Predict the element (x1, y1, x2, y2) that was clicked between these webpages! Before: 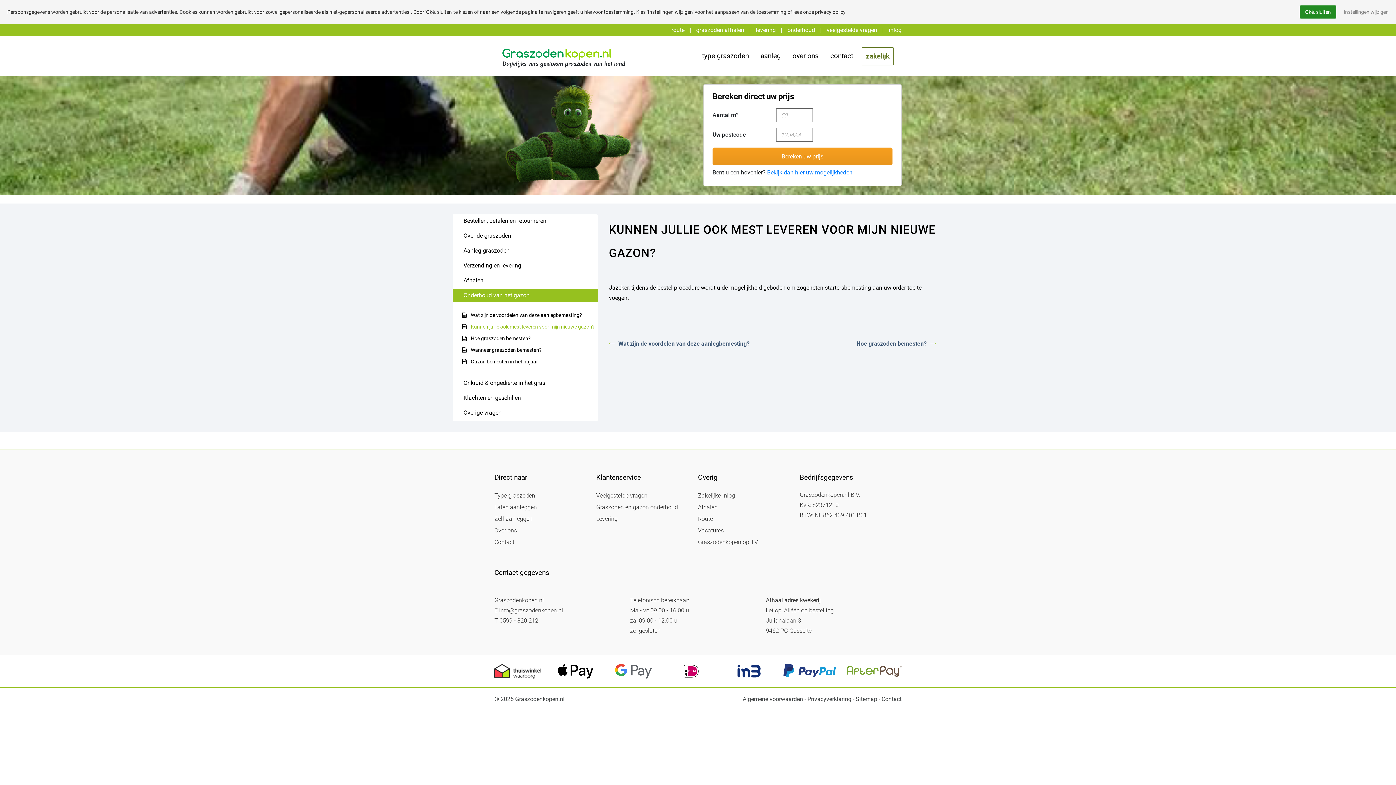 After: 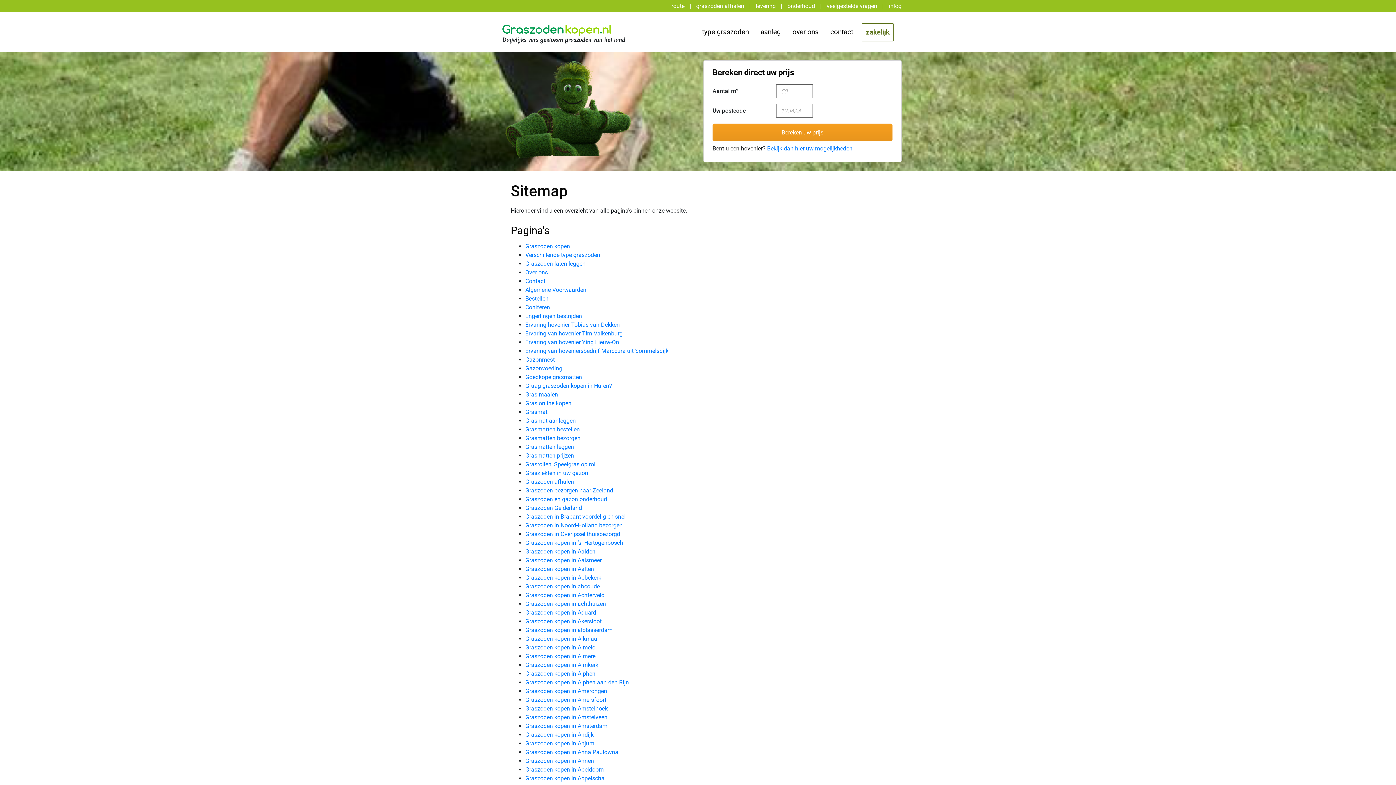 Action: label: Sitemap bbox: (855, 696, 877, 703)